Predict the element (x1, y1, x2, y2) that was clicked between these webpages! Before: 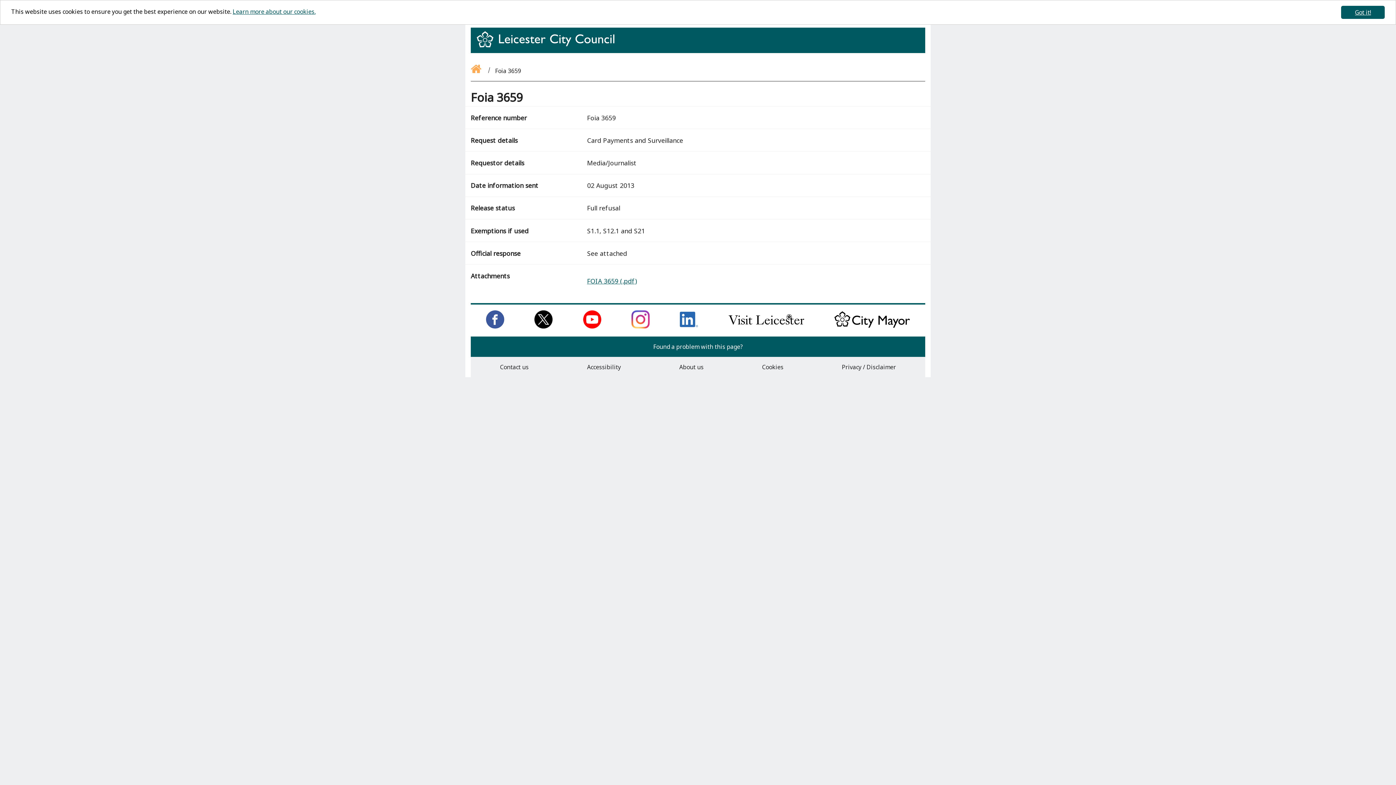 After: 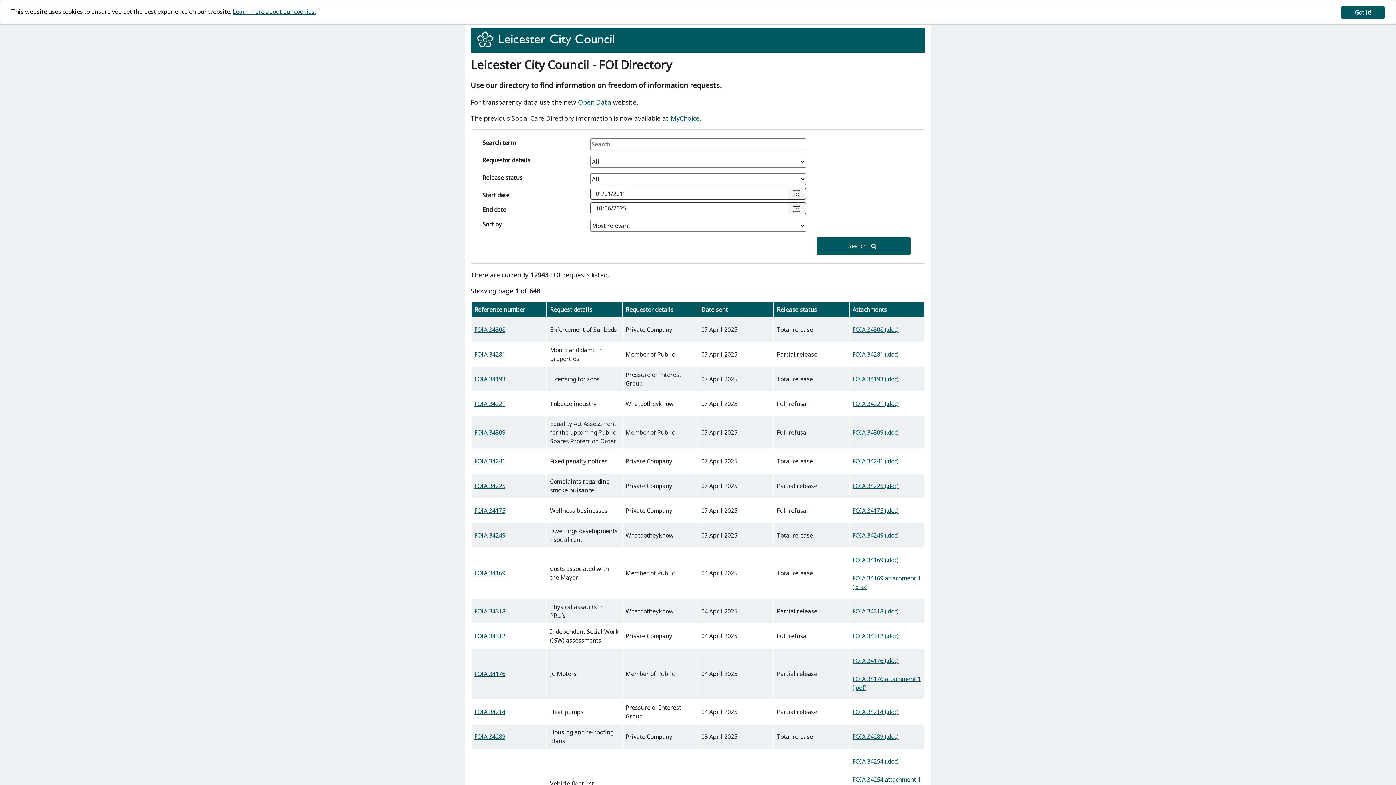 Action: label: Return to homepage bbox: (473, 41, 623, 49)